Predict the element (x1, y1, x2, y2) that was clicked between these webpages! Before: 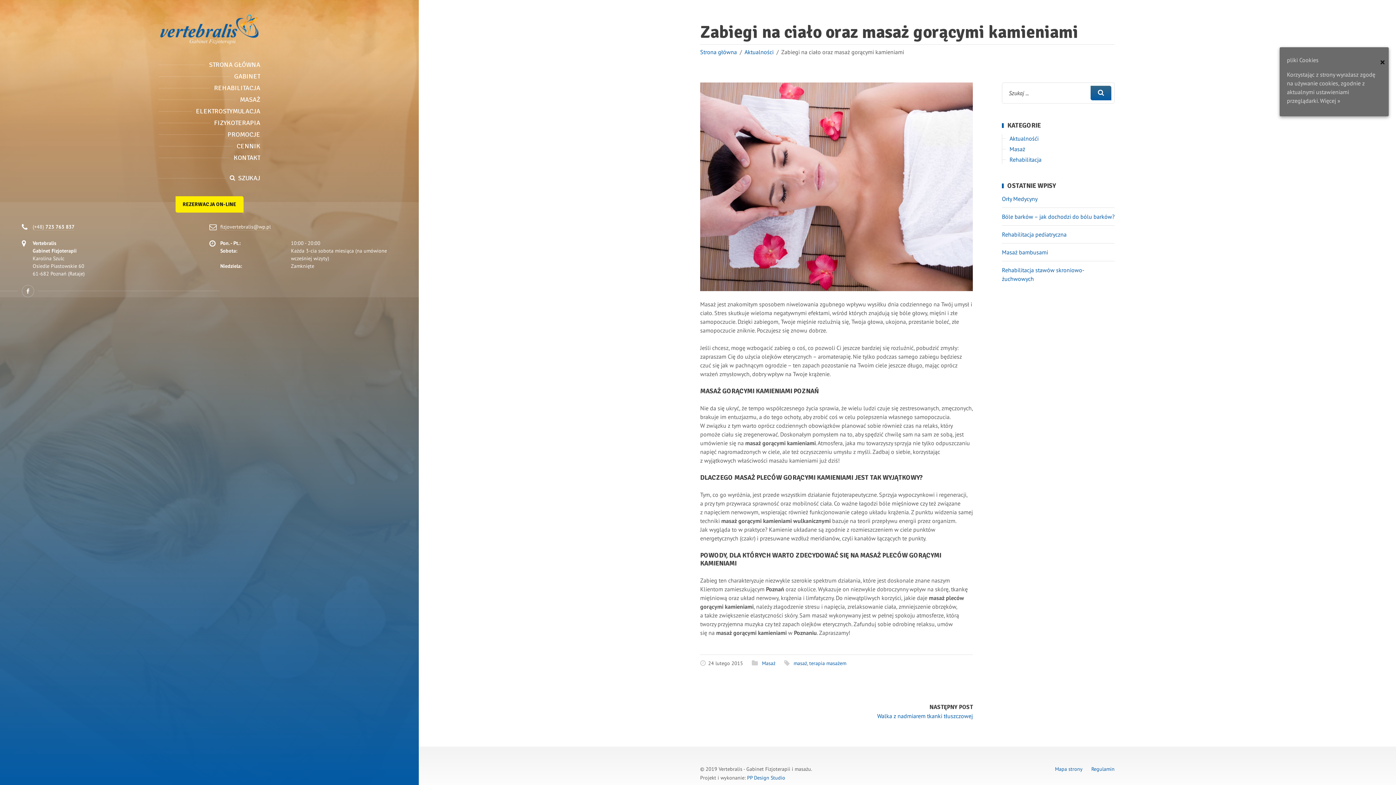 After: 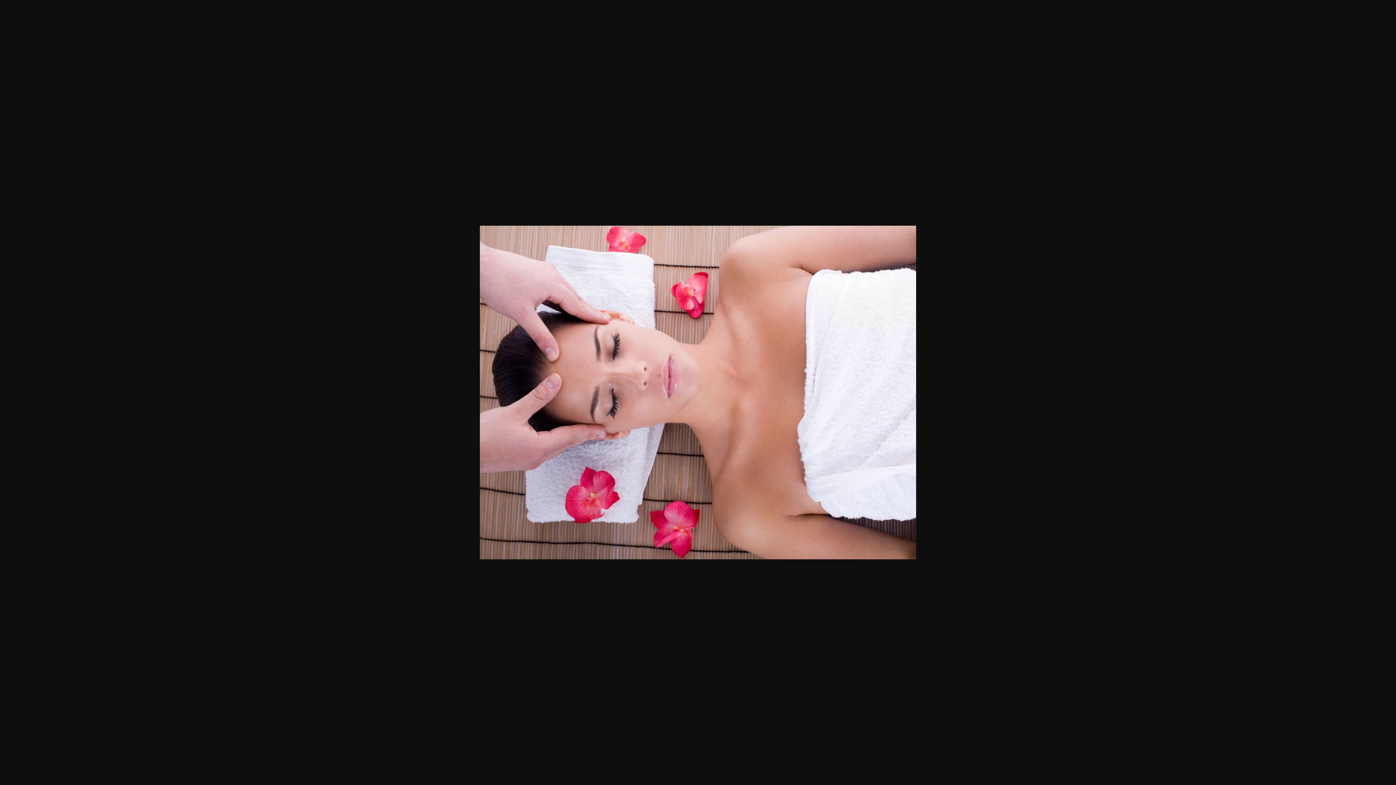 Action: bbox: (700, 82, 973, 291)